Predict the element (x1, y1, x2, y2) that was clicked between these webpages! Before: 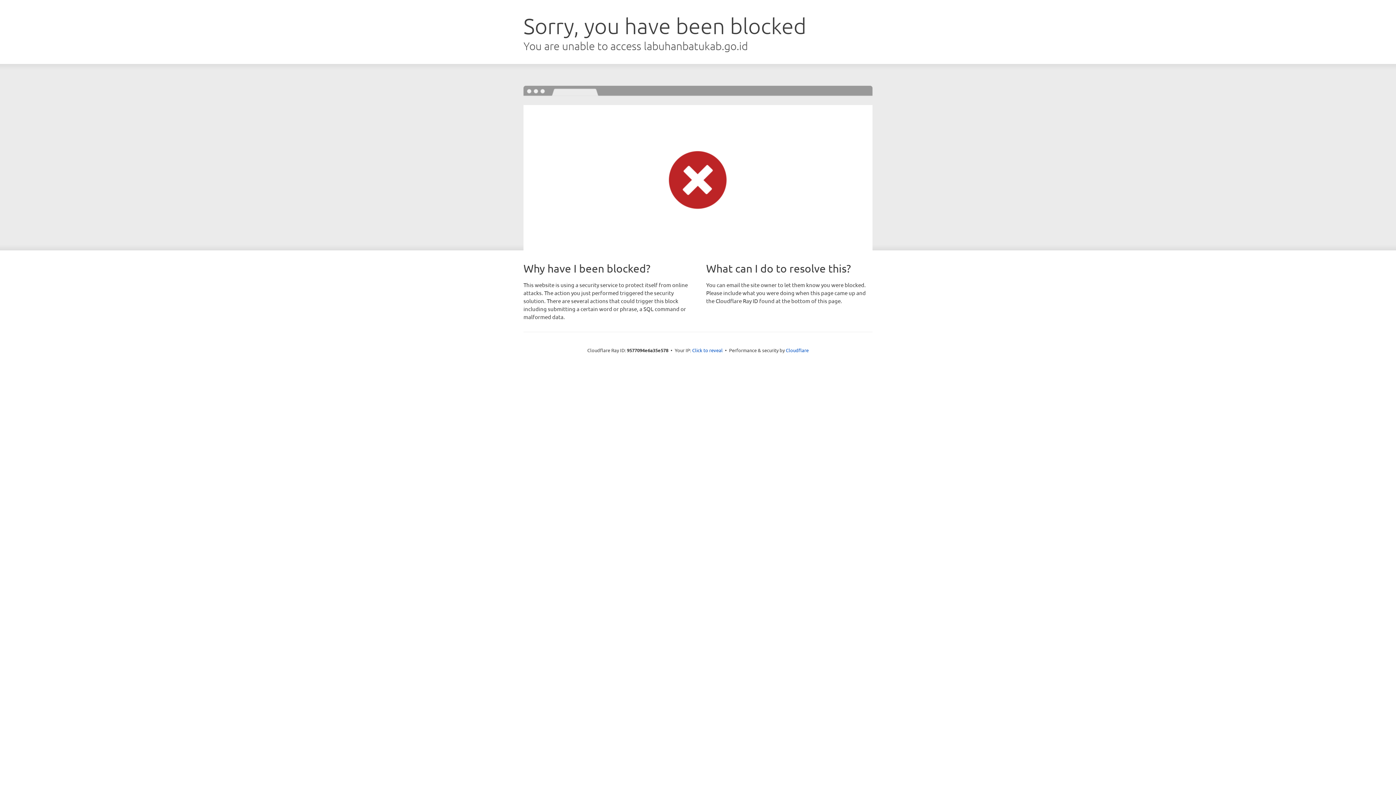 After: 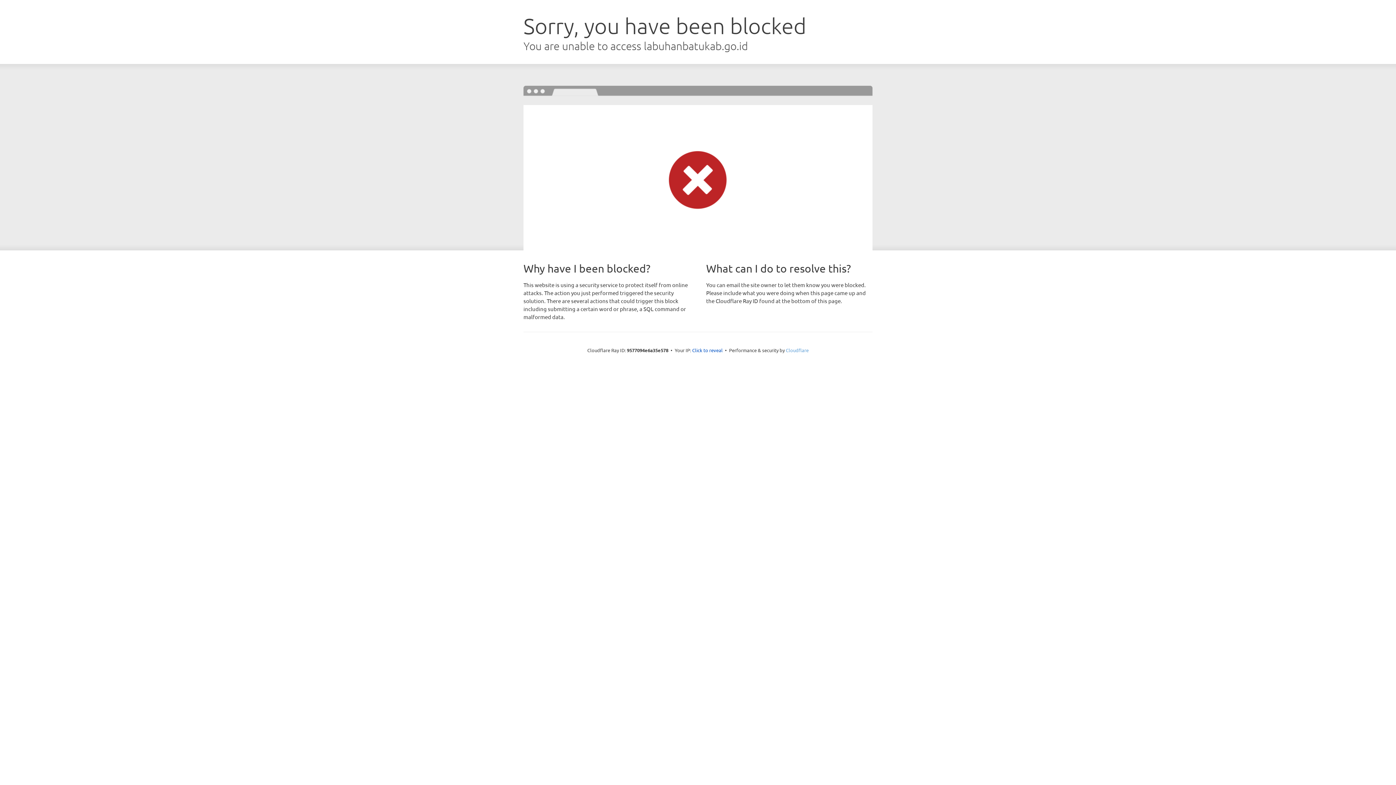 Action: bbox: (786, 347, 808, 353) label: Cloudflare